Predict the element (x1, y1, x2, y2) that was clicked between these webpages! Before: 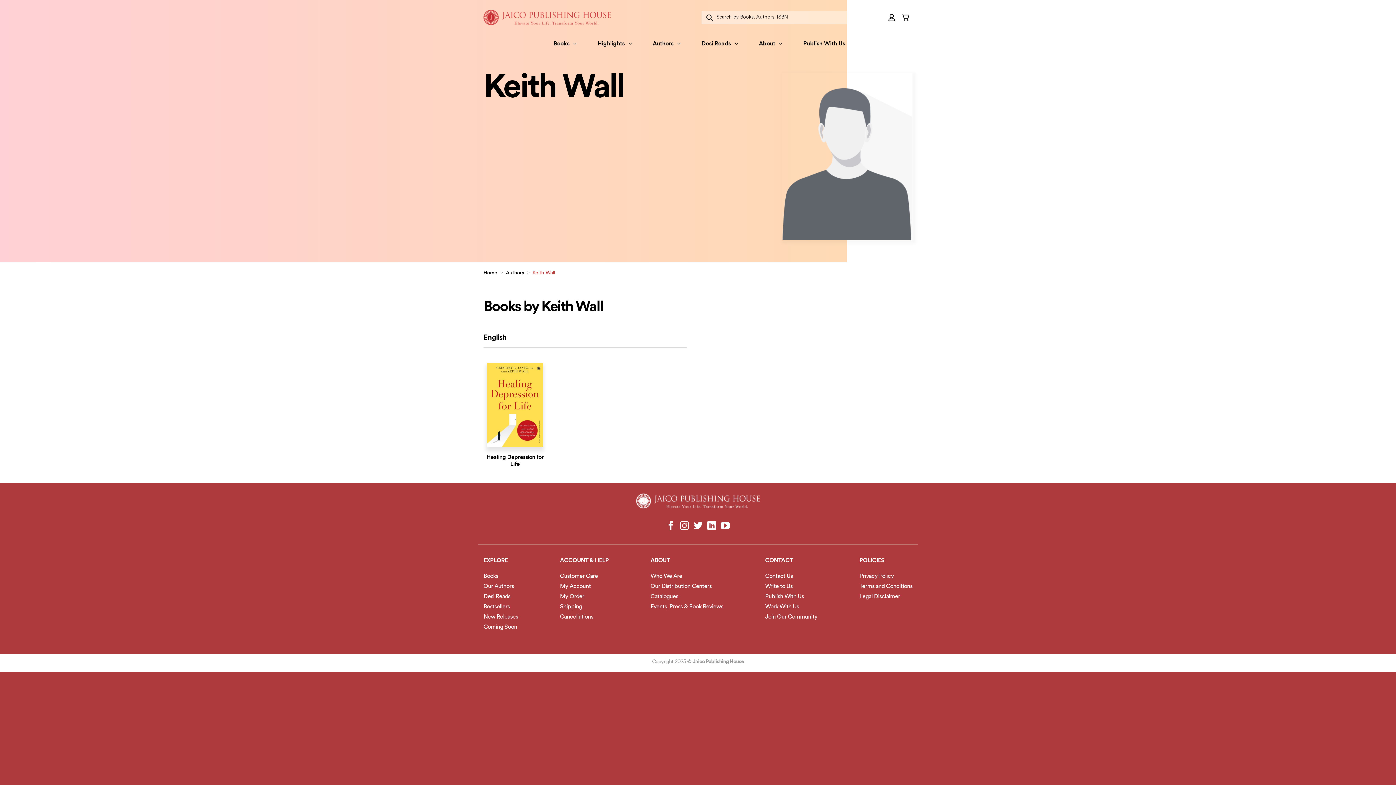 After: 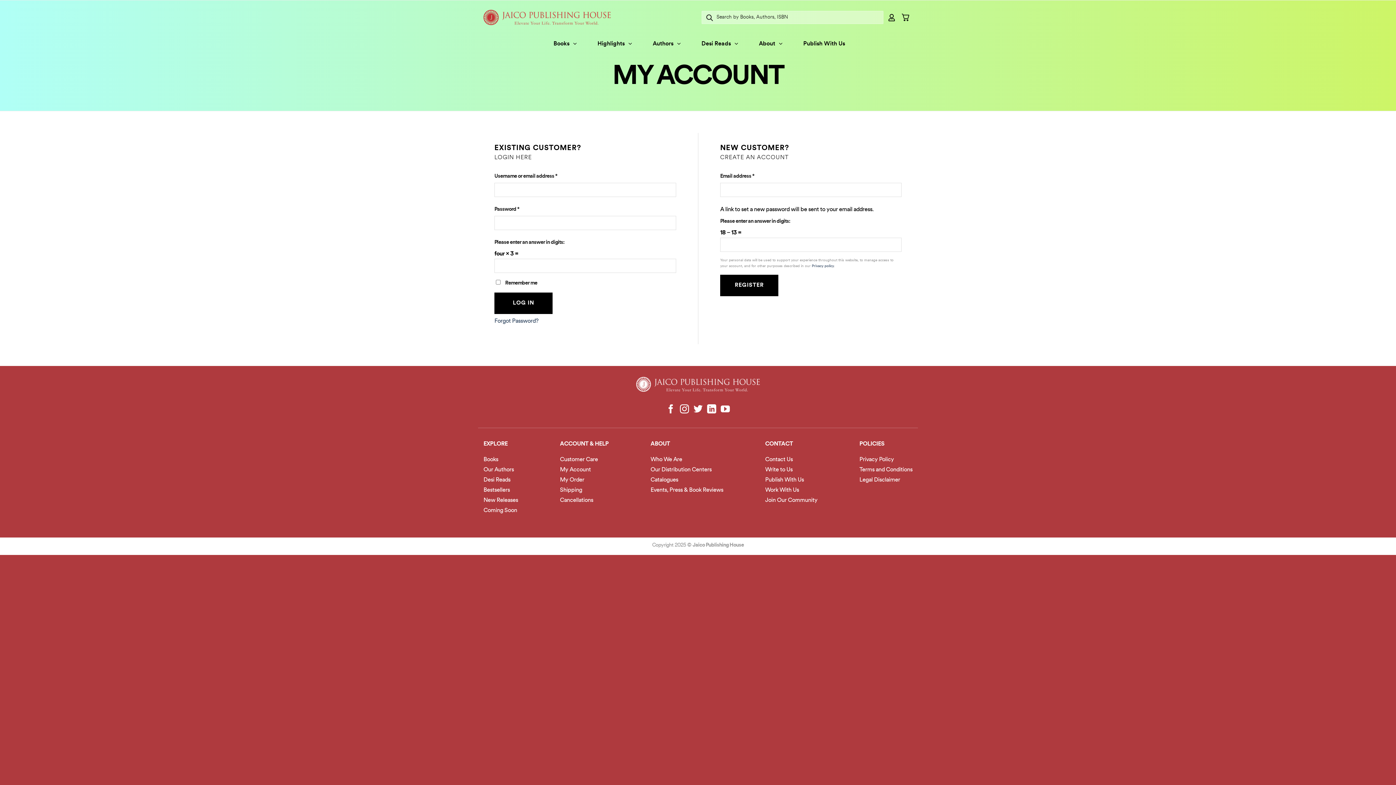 Action: label: My Order bbox: (560, 591, 584, 602)